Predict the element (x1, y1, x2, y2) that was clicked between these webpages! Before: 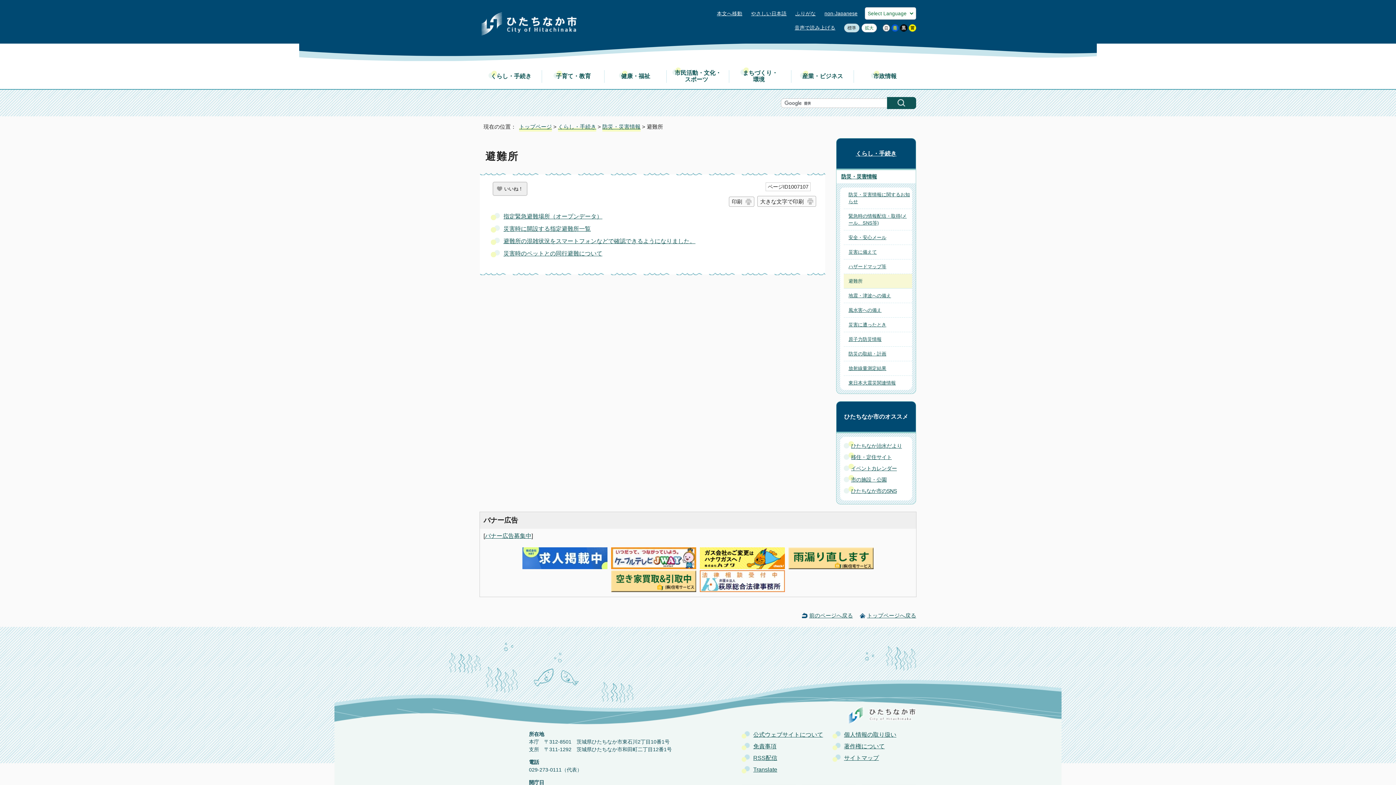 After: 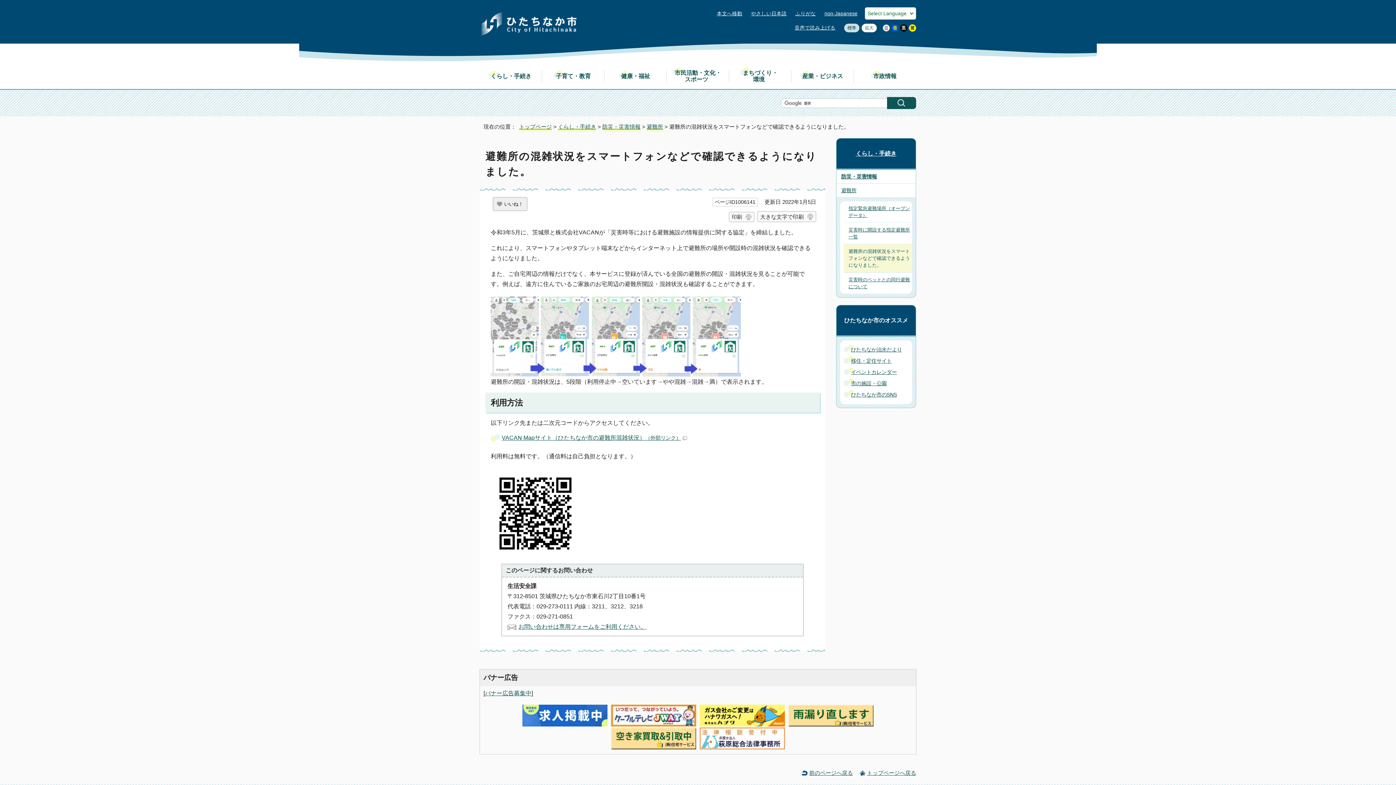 Action: label: 避難所の混雑状況をスマートフォンなどで確認できるようになりました。 bbox: (503, 238, 695, 244)